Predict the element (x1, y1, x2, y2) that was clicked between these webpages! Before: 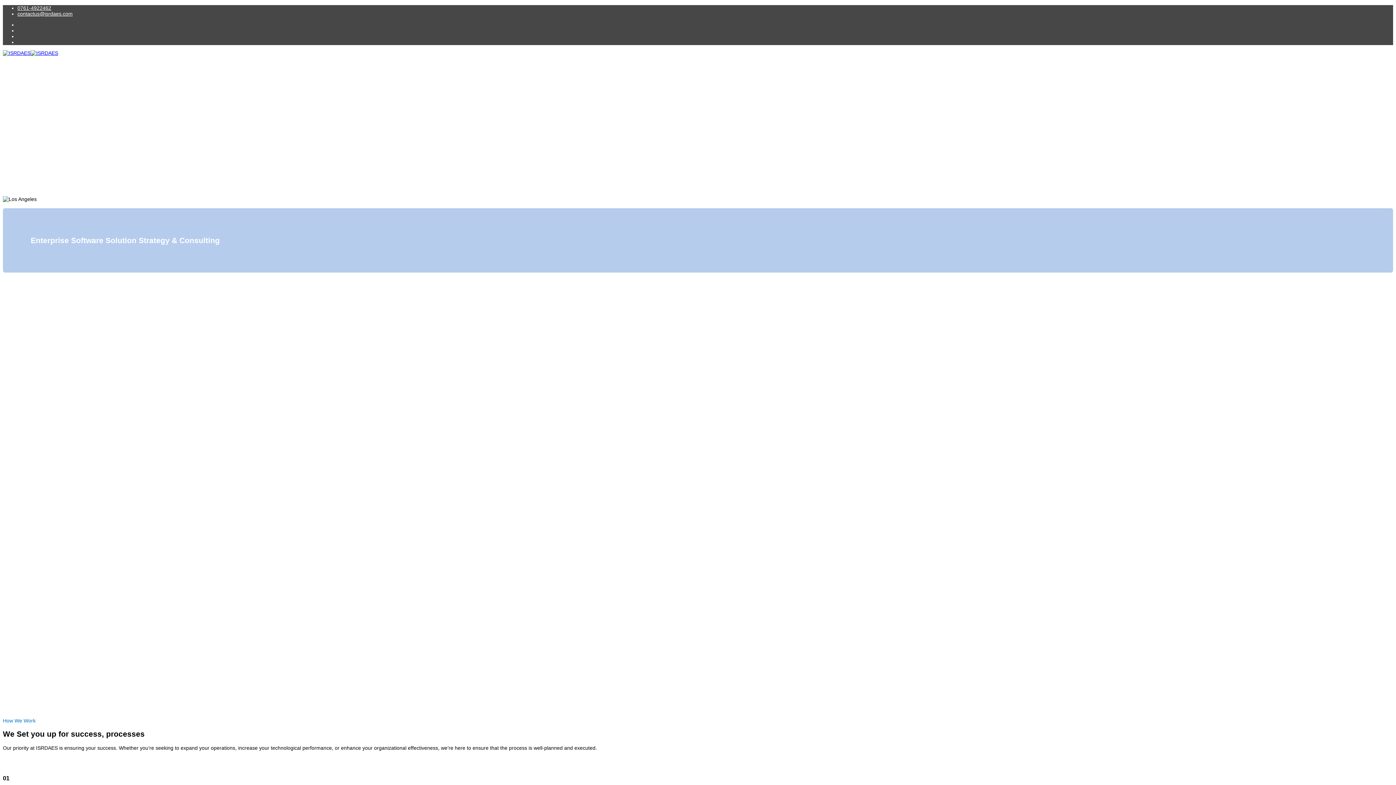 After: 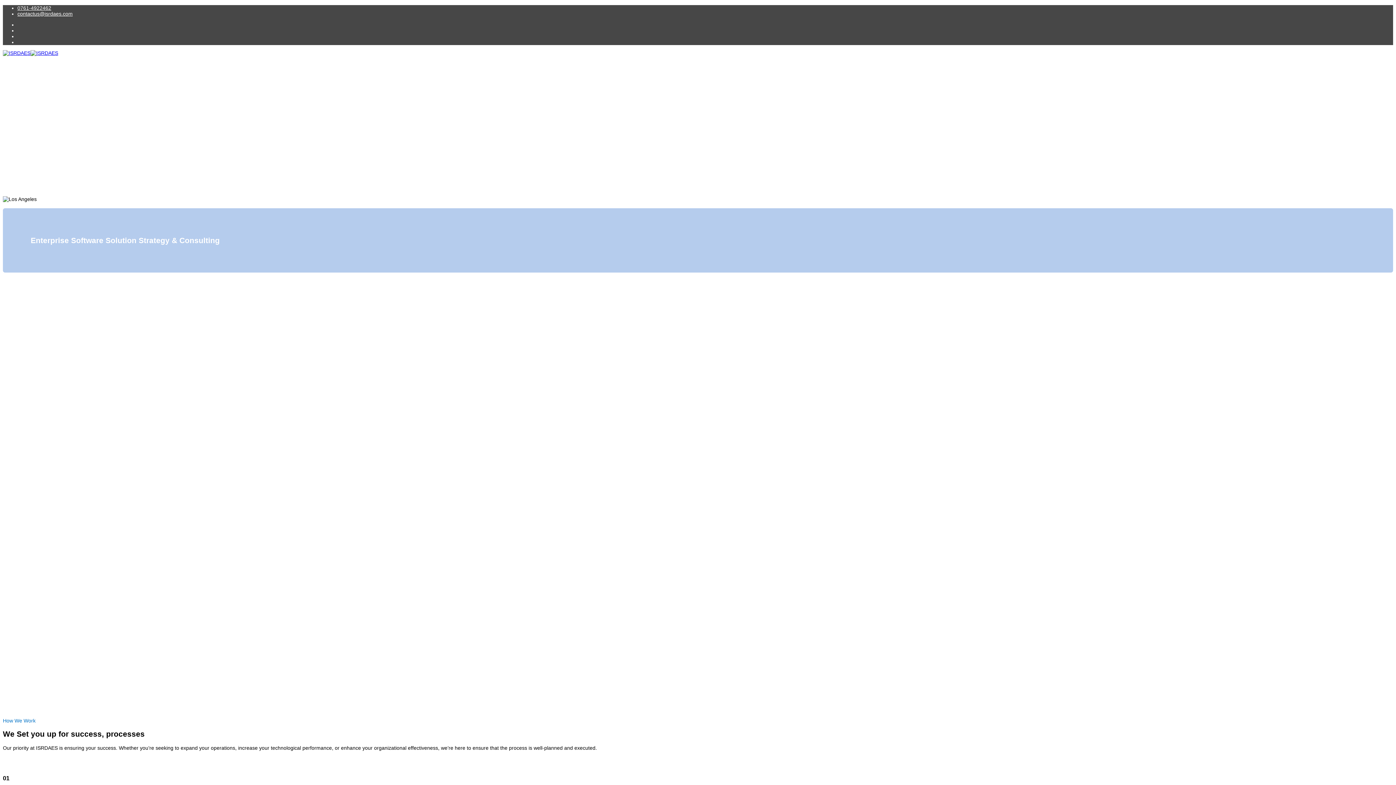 Action: bbox: (17, 5, 51, 10) label: 0761-4922462